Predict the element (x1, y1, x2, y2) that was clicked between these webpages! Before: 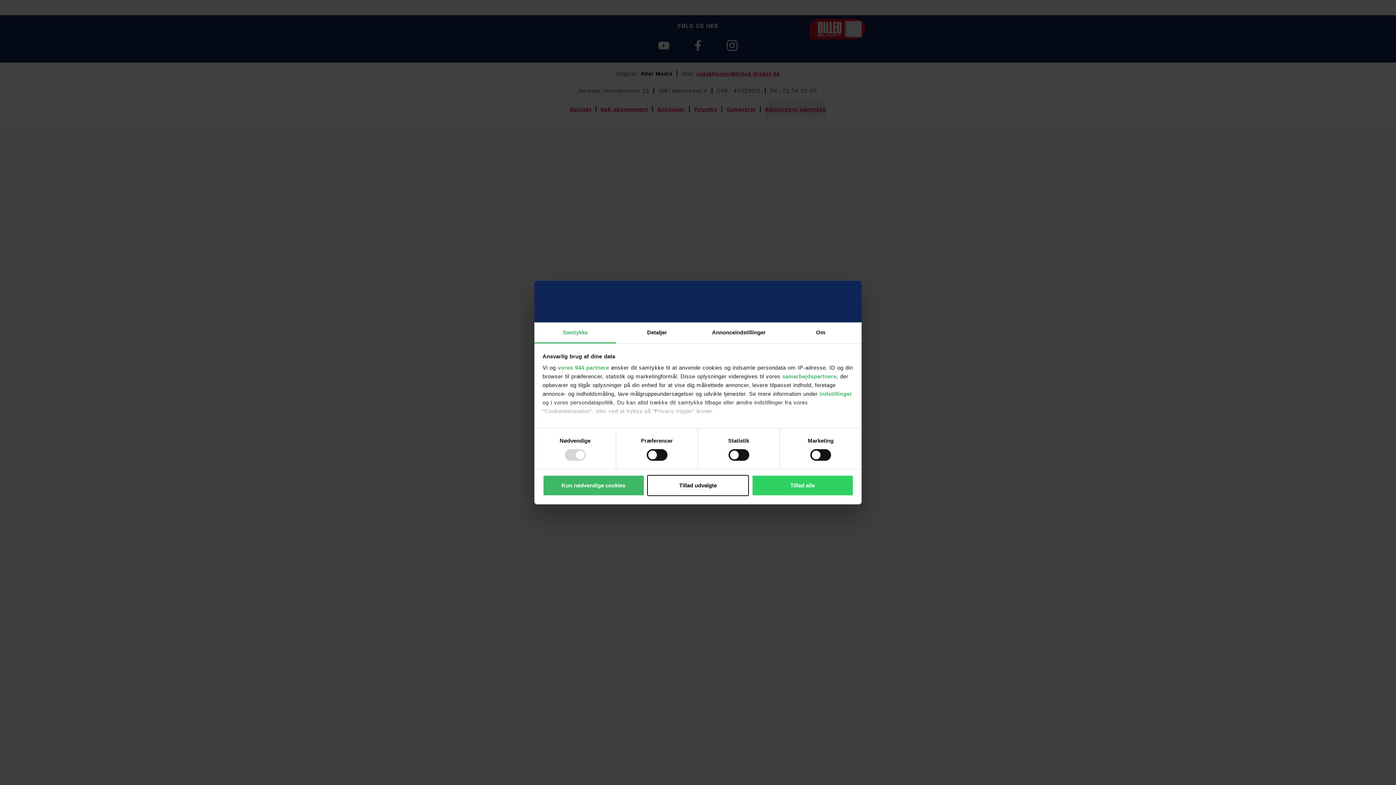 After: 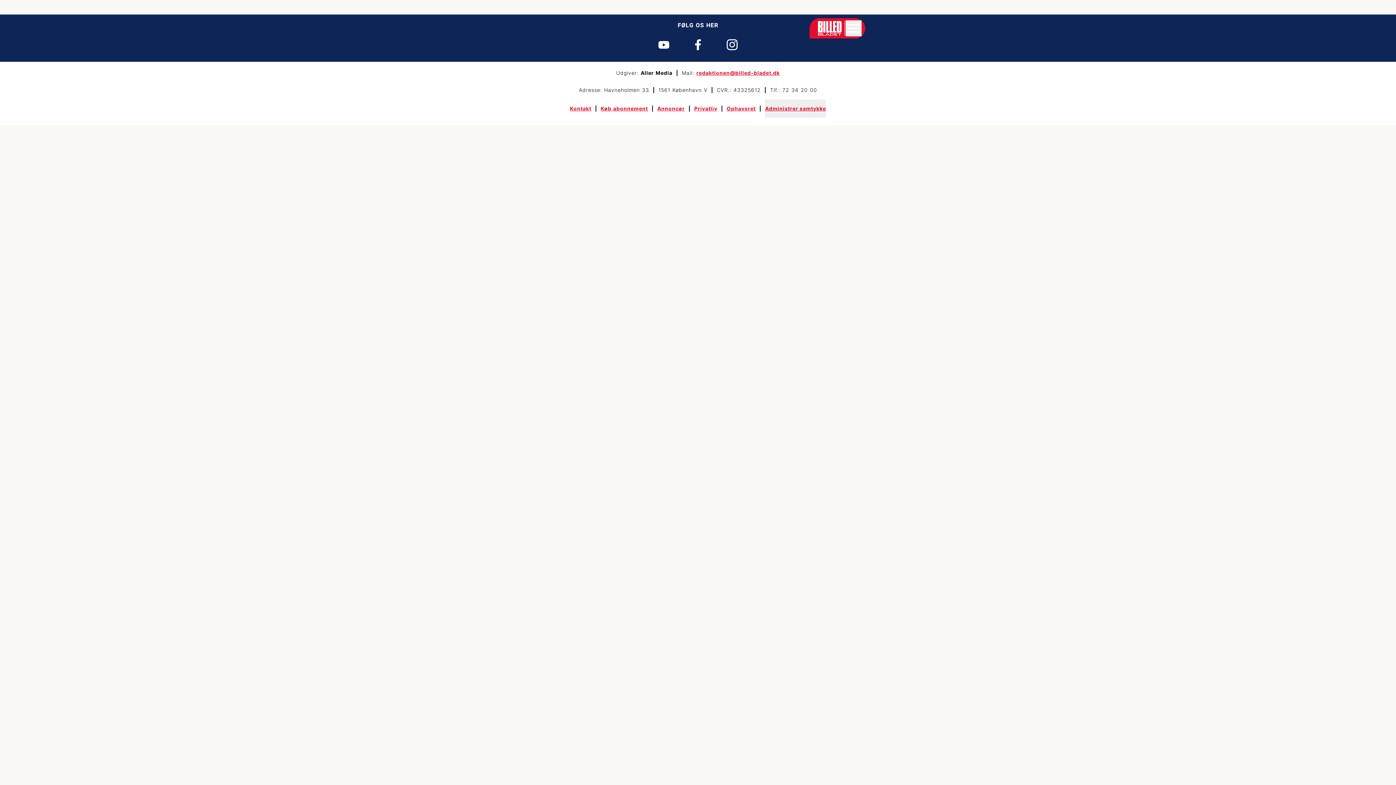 Action: bbox: (542, 475, 644, 496) label: Kun nødvendige cookies